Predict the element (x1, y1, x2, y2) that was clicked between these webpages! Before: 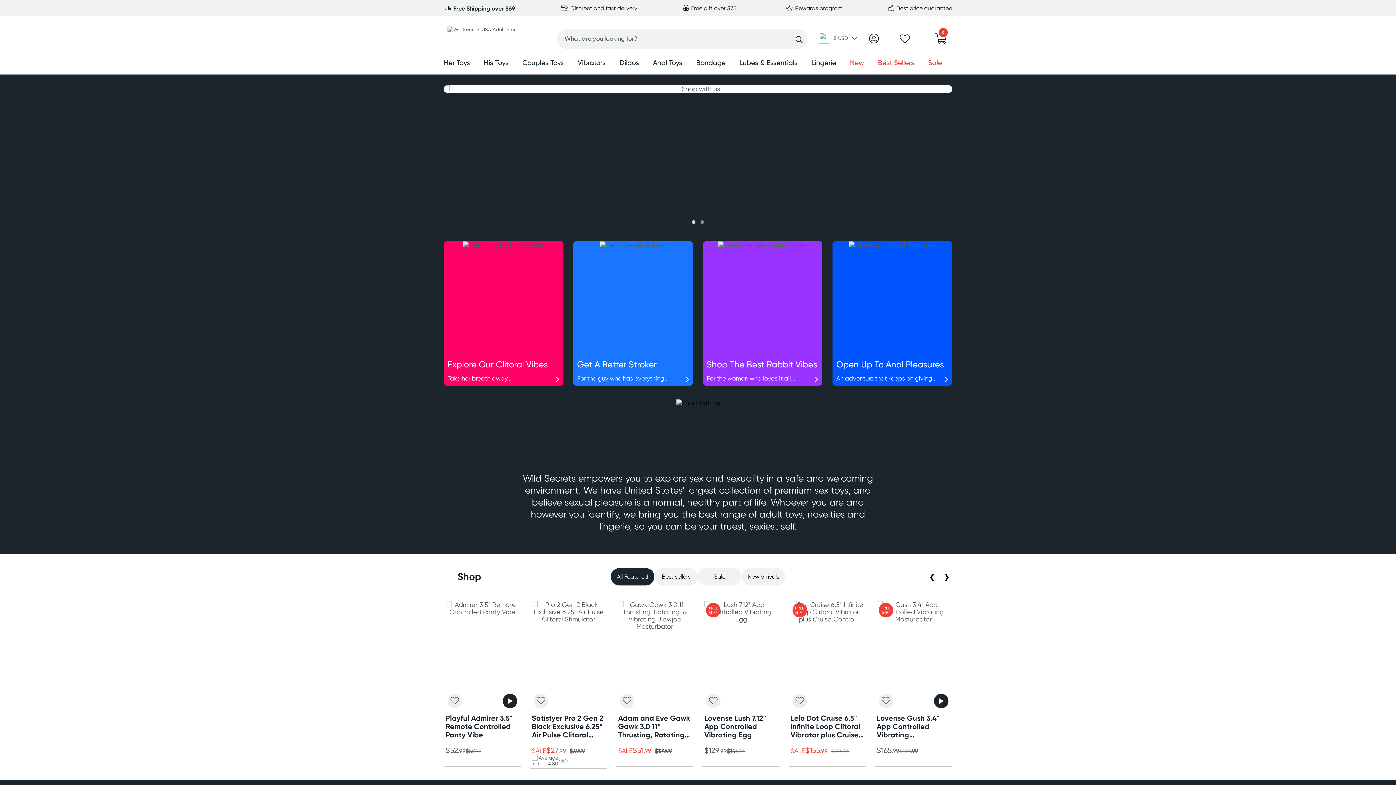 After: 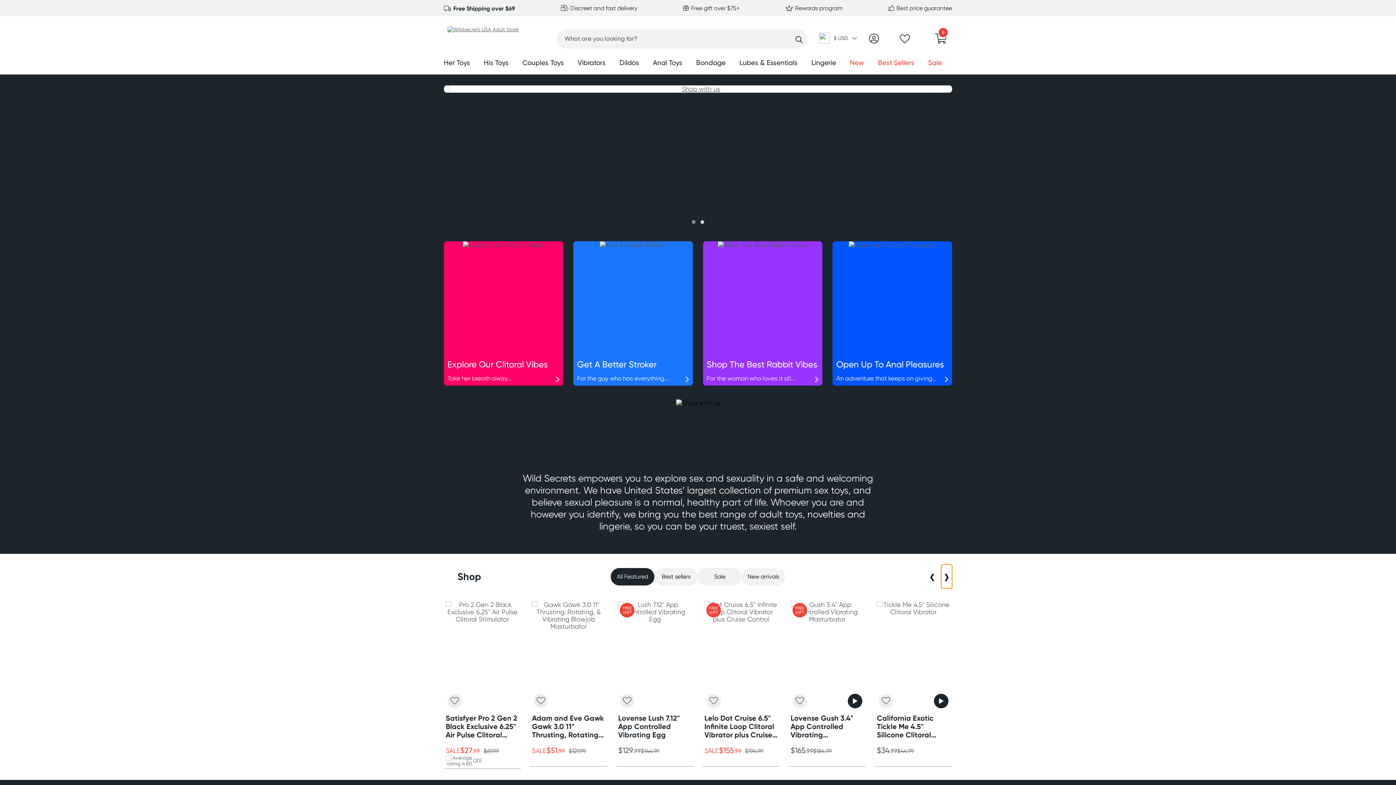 Action: label: › bbox: (941, 565, 952, 588)